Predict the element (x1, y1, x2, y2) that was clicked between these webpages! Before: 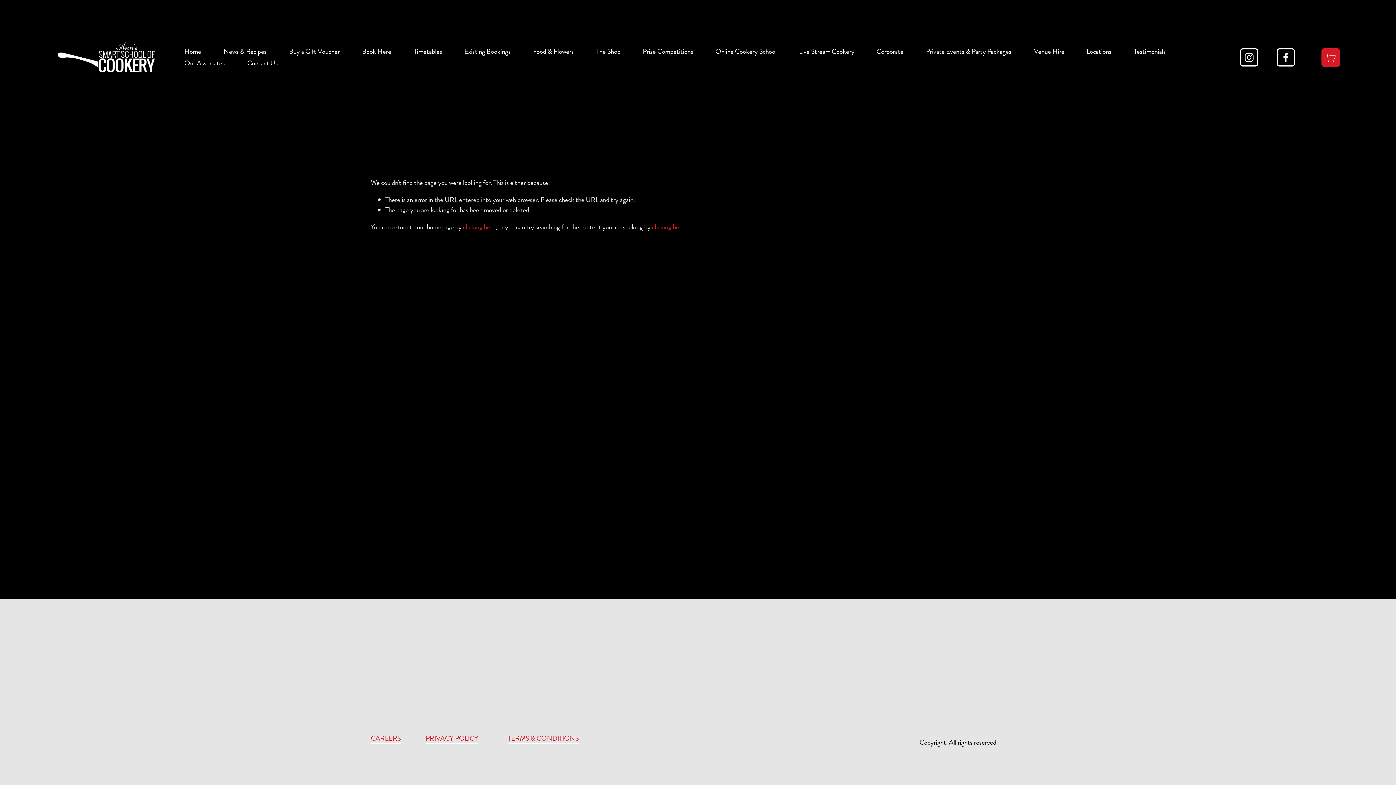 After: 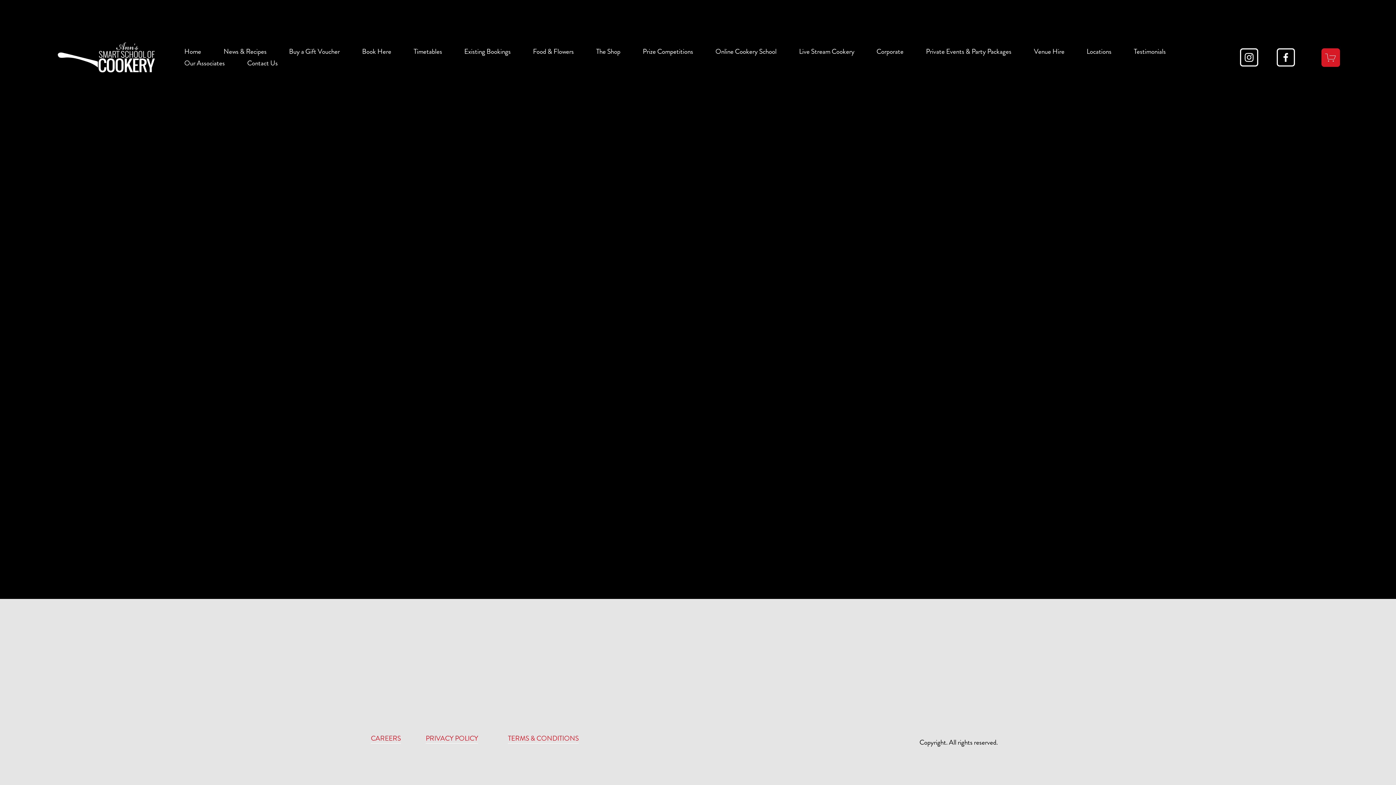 Action: bbox: (1321, 48, 1340, 66)